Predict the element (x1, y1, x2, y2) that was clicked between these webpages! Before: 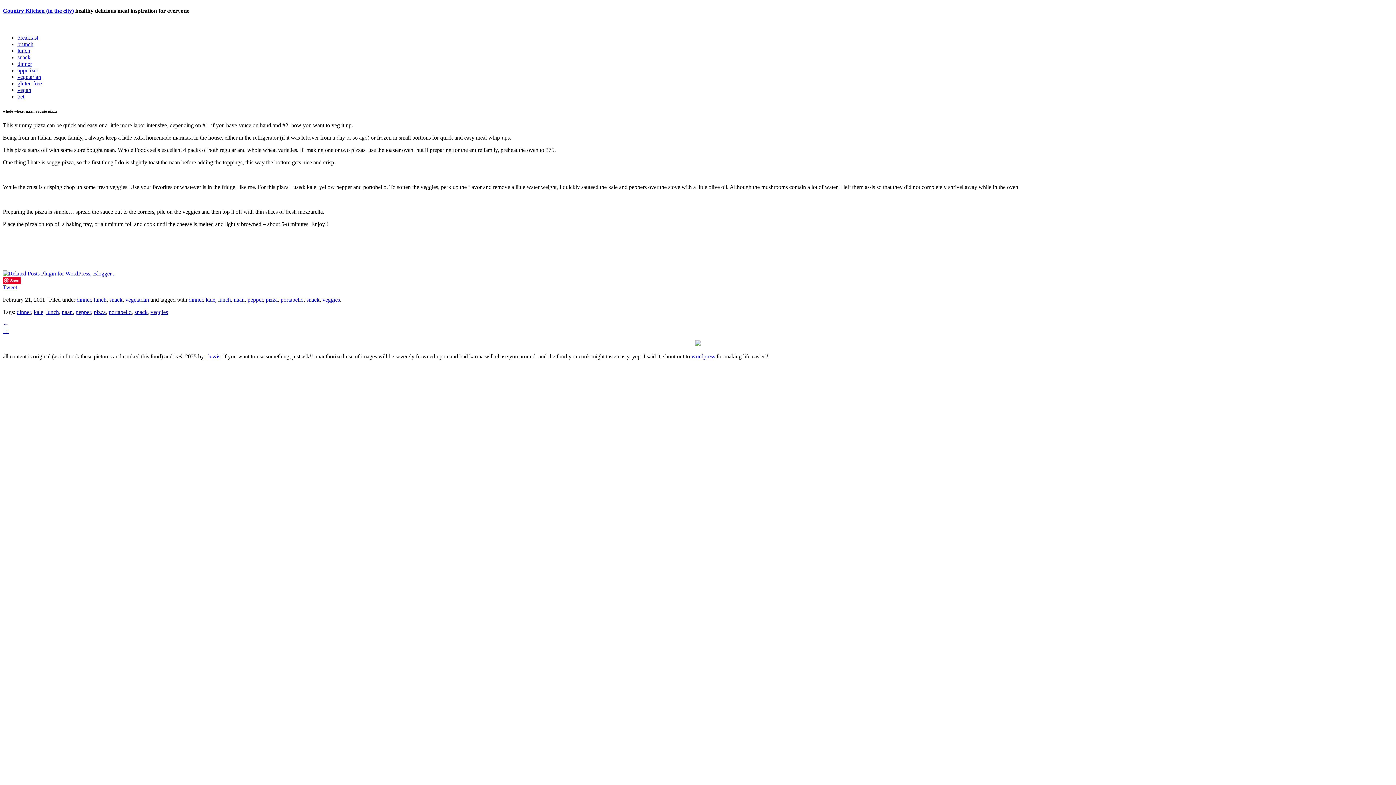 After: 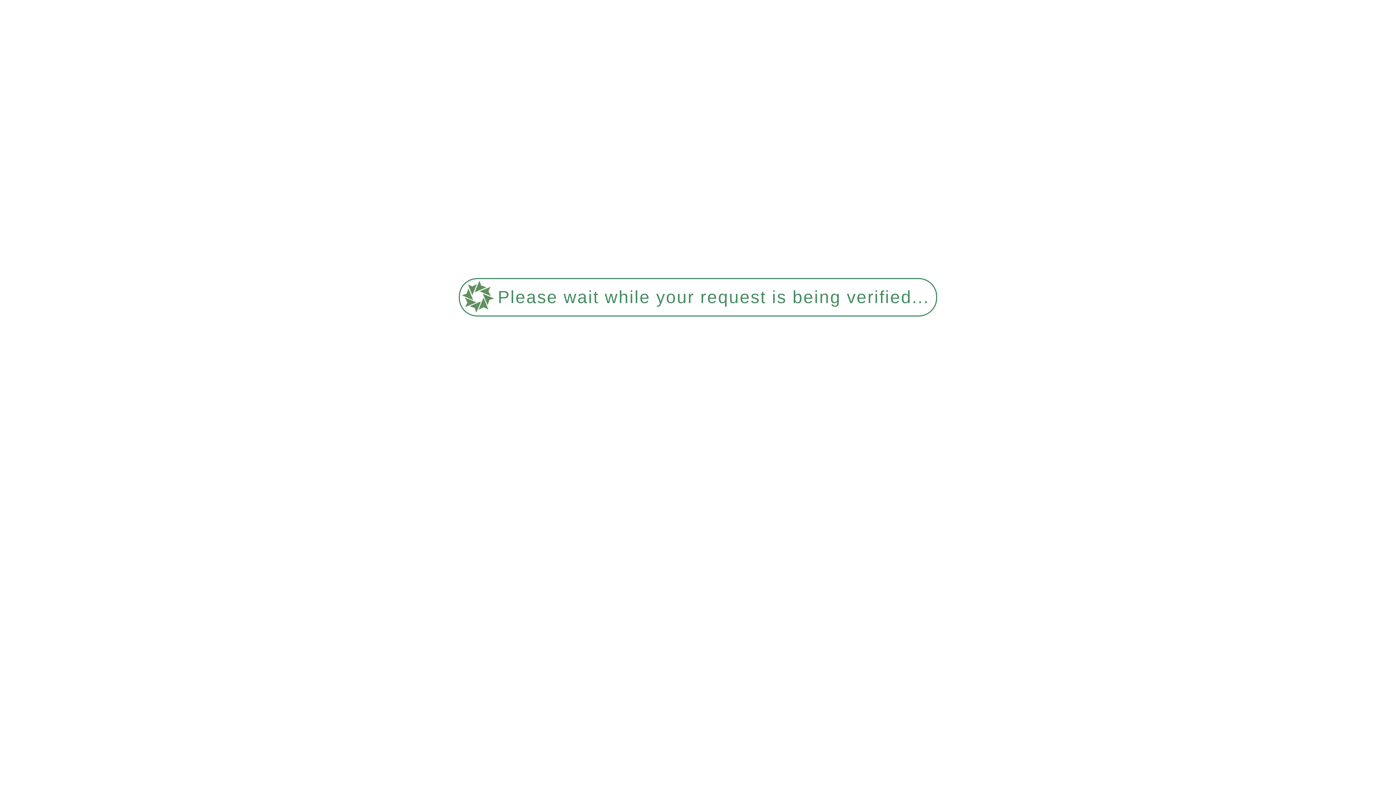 Action: bbox: (75, 309, 90, 315) label: pepper